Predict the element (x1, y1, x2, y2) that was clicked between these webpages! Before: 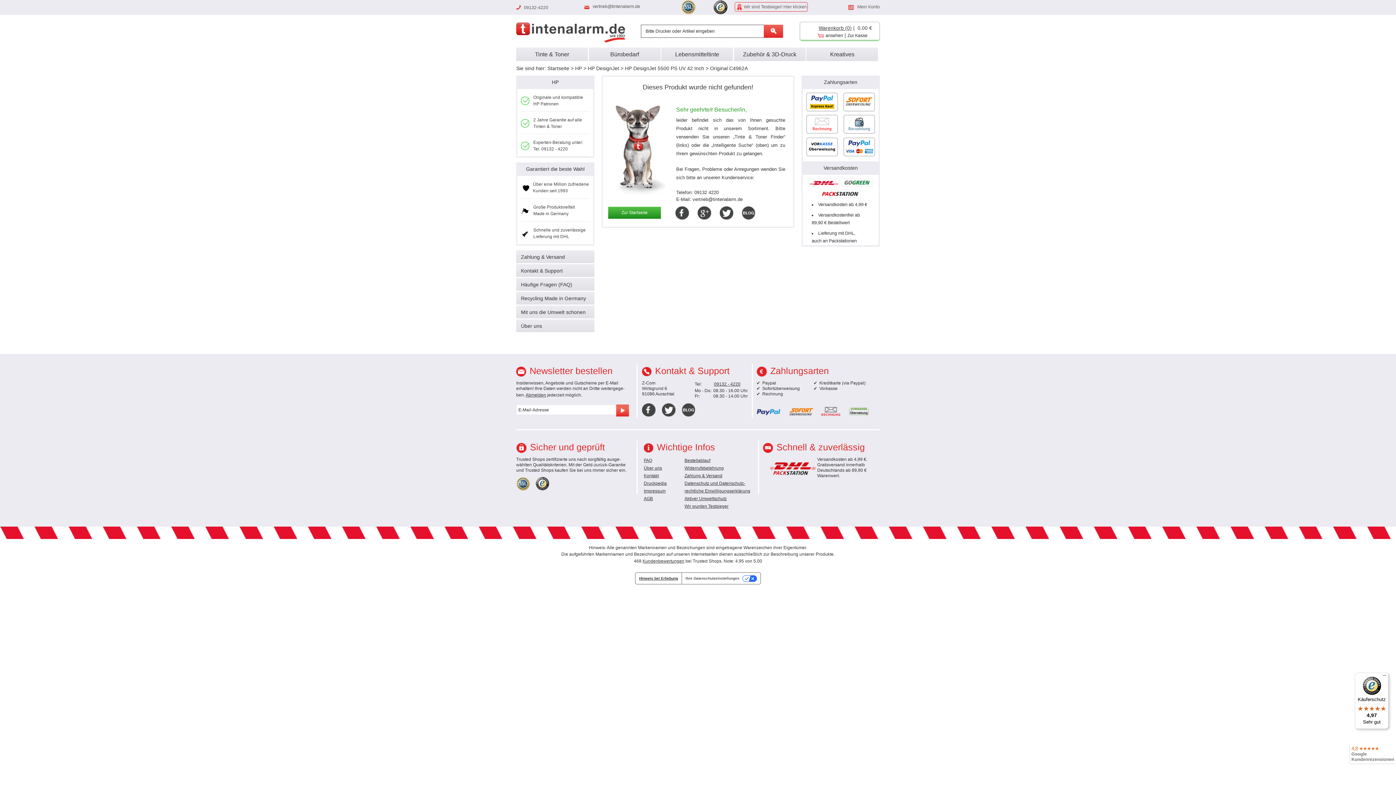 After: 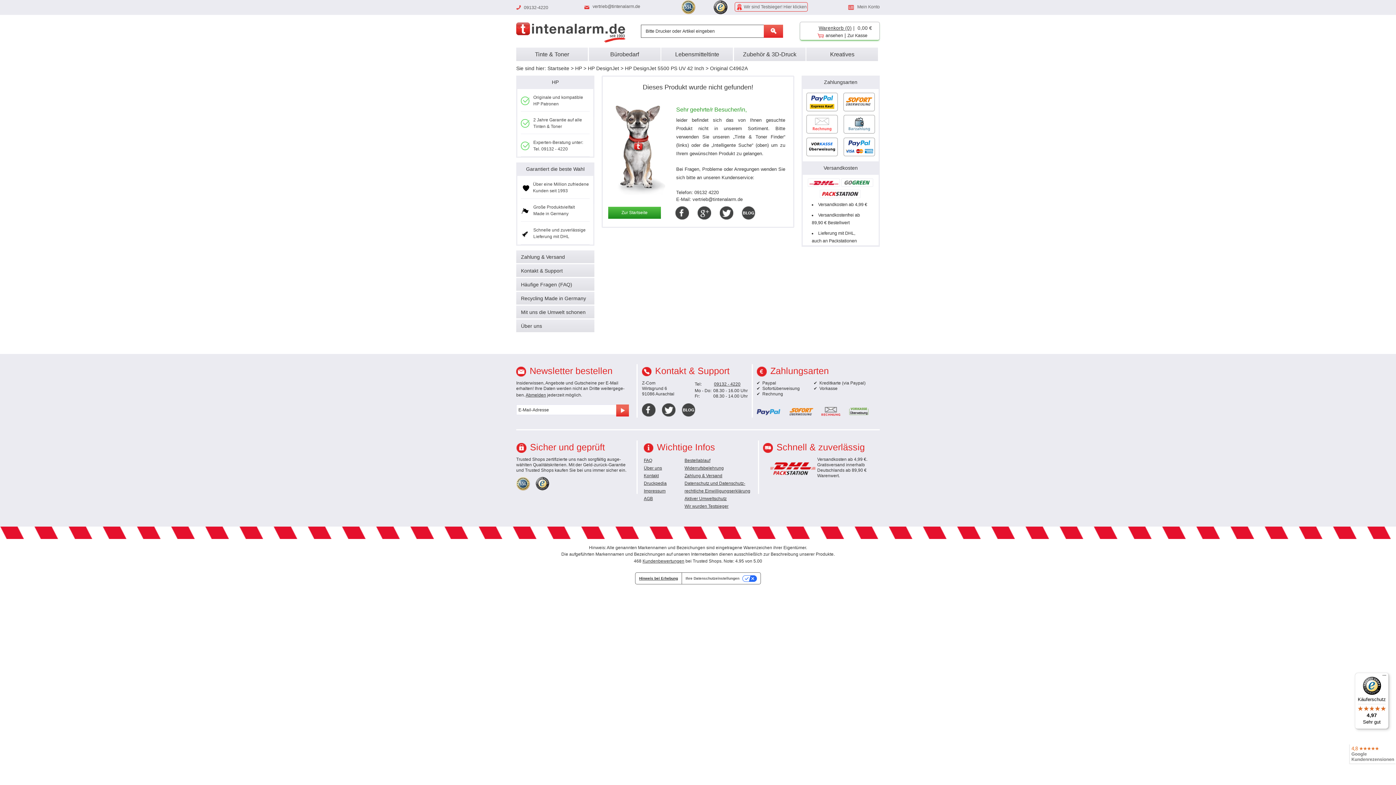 Action: label:      bbox: (535, 481, 553, 486)